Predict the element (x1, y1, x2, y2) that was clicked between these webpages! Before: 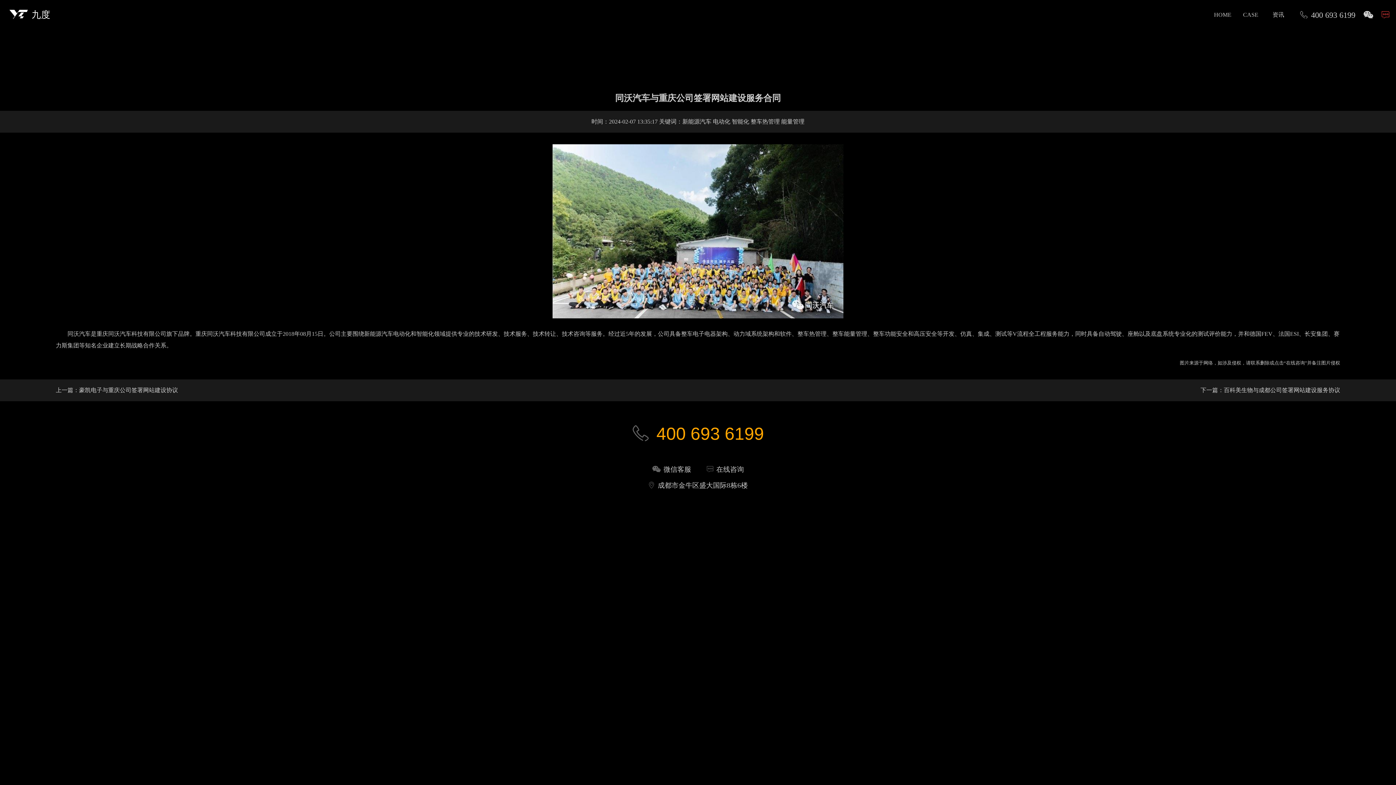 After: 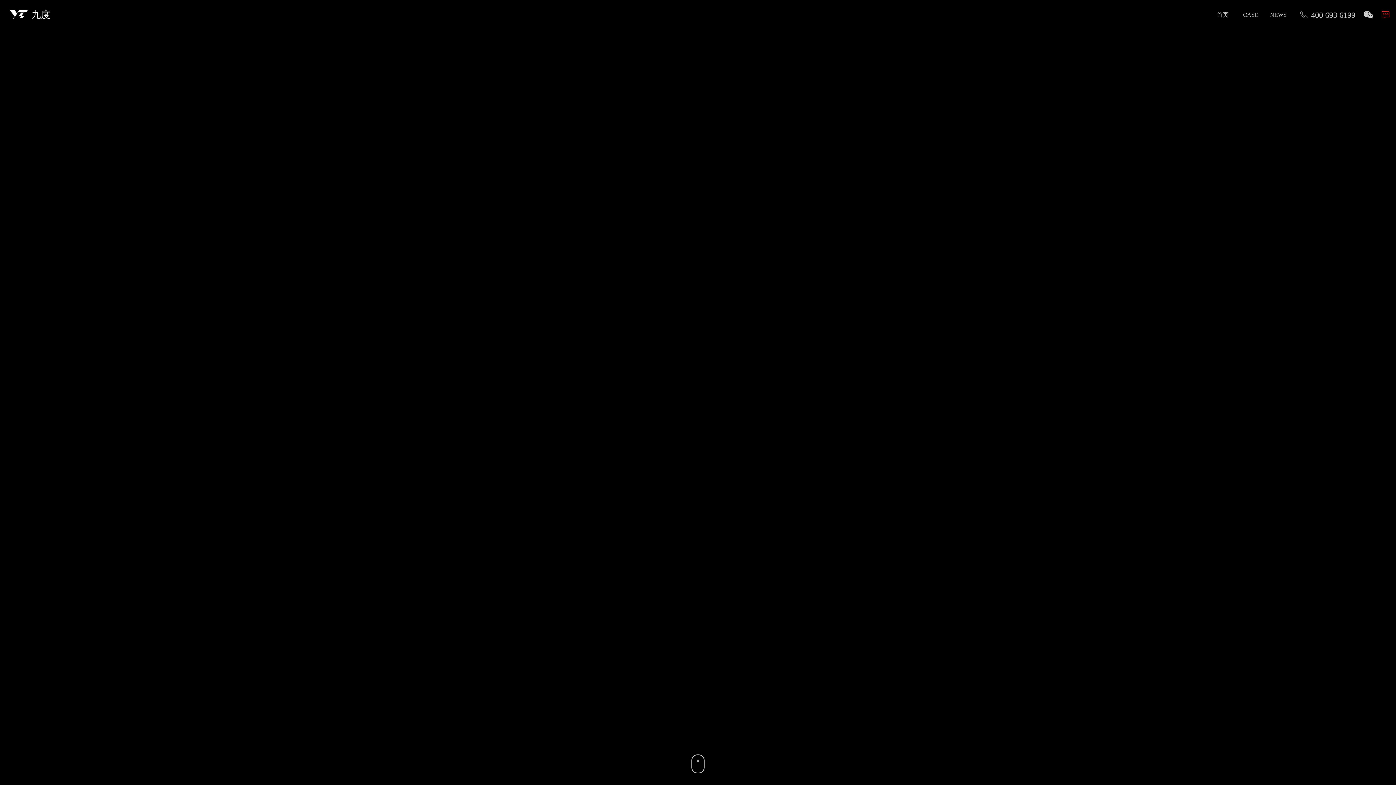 Action: bbox: (0, 9, 50, 19) label: 九度